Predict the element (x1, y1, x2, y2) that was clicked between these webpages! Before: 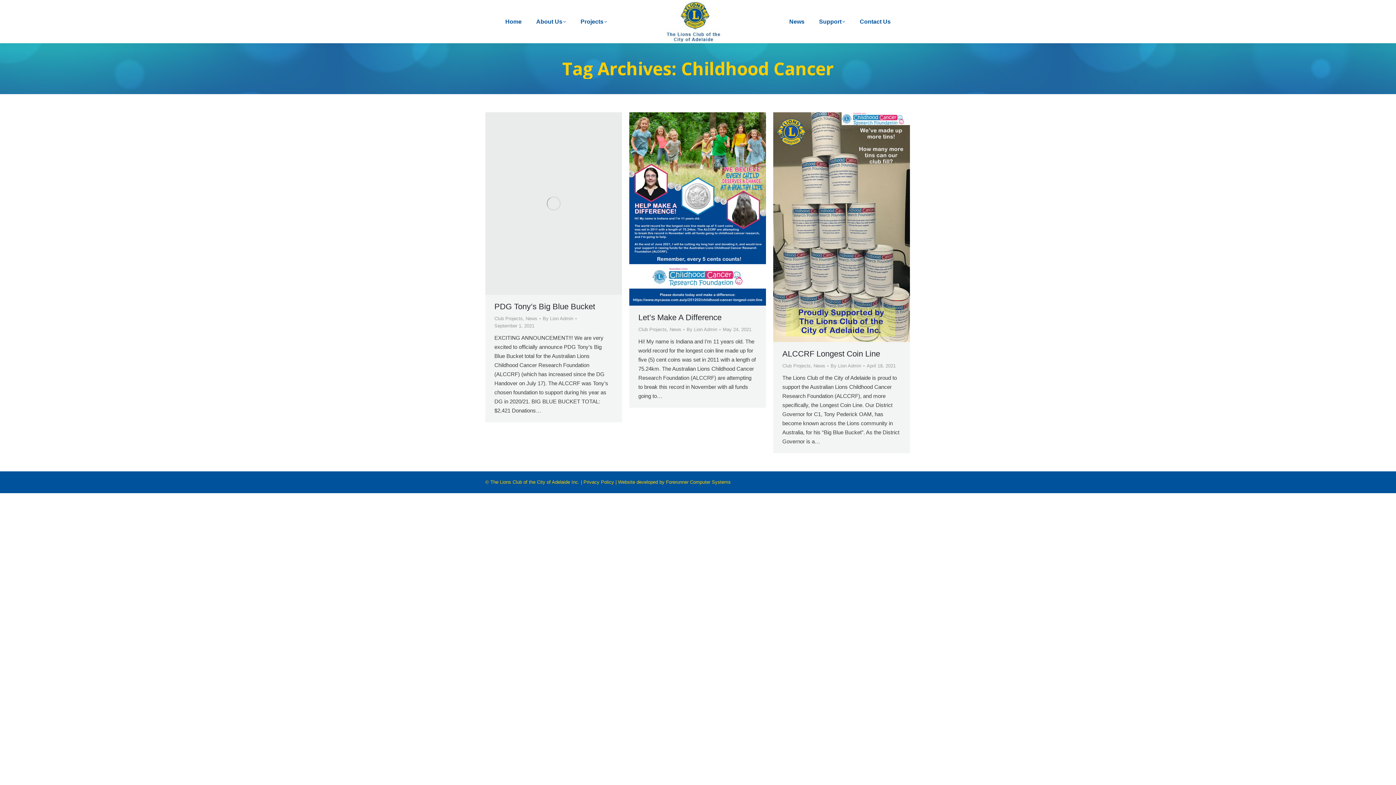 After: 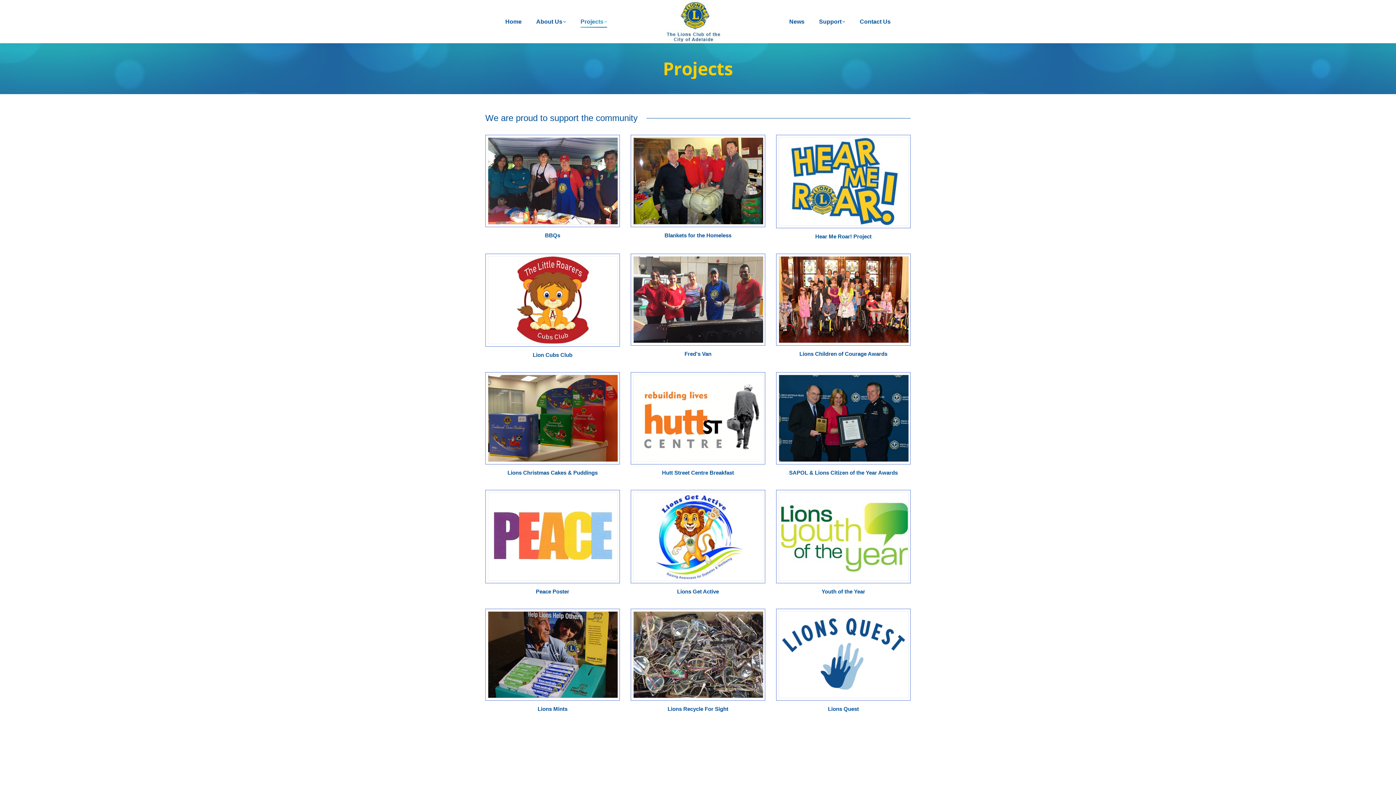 Action: label: Projects bbox: (575, 5, 612, 37)